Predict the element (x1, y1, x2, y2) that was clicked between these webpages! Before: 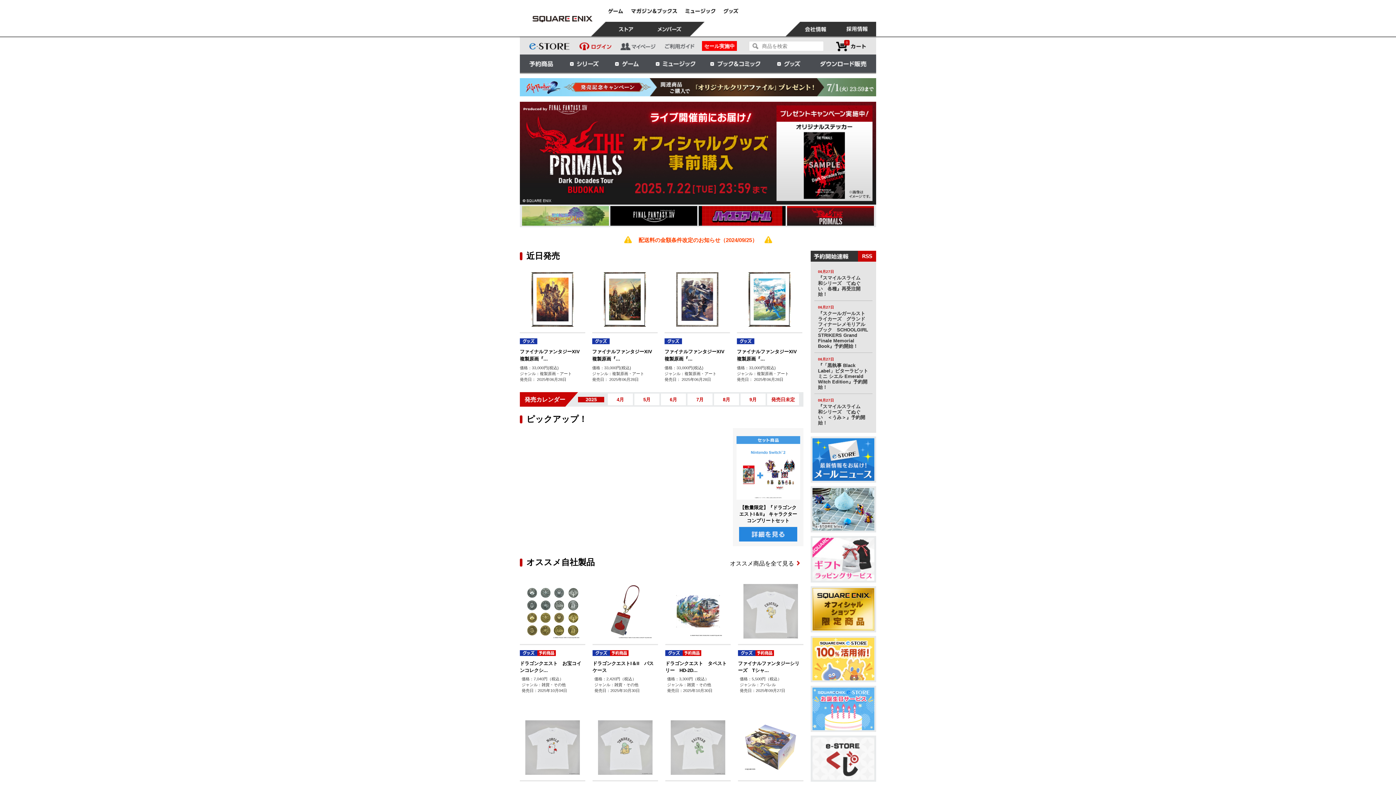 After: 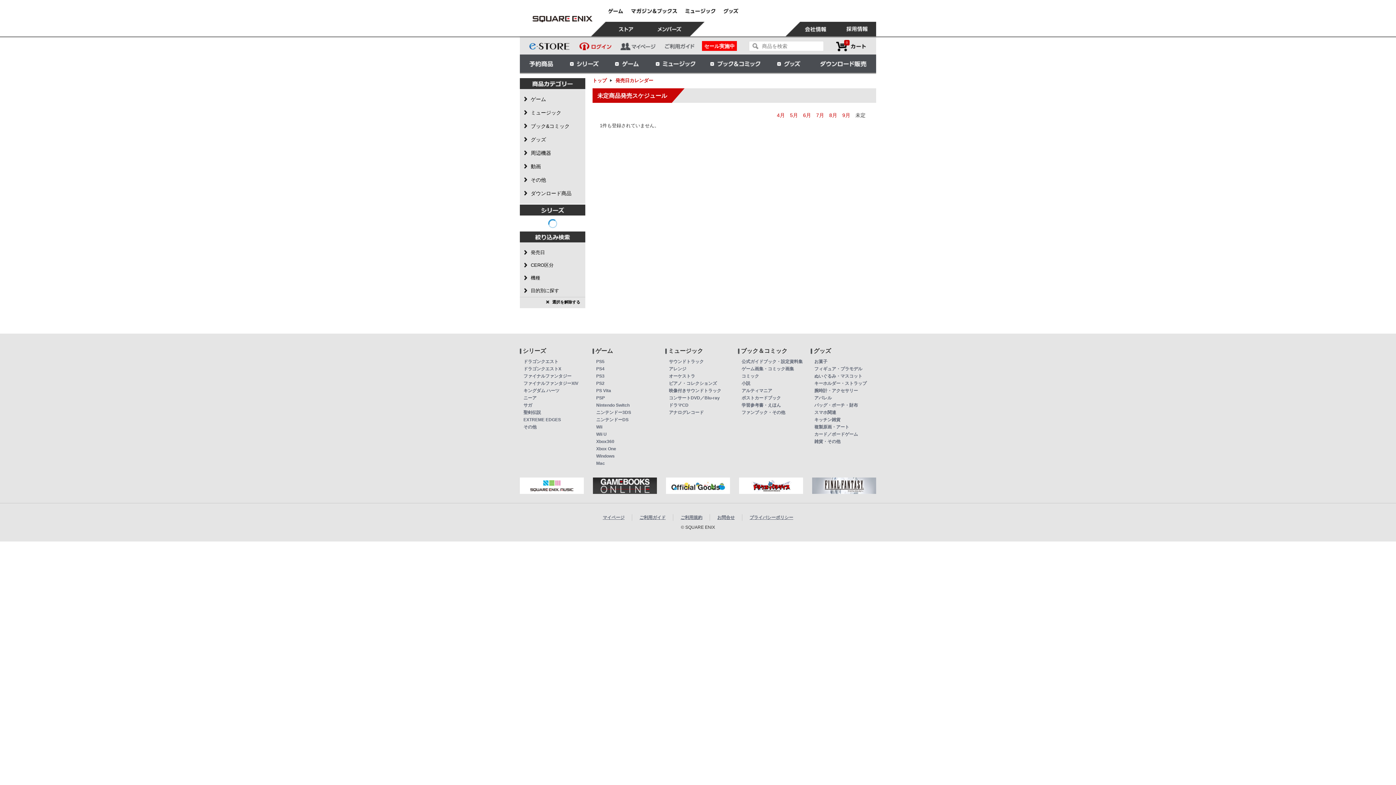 Action: label: 発売日未定 bbox: (767, 393, 799, 405)